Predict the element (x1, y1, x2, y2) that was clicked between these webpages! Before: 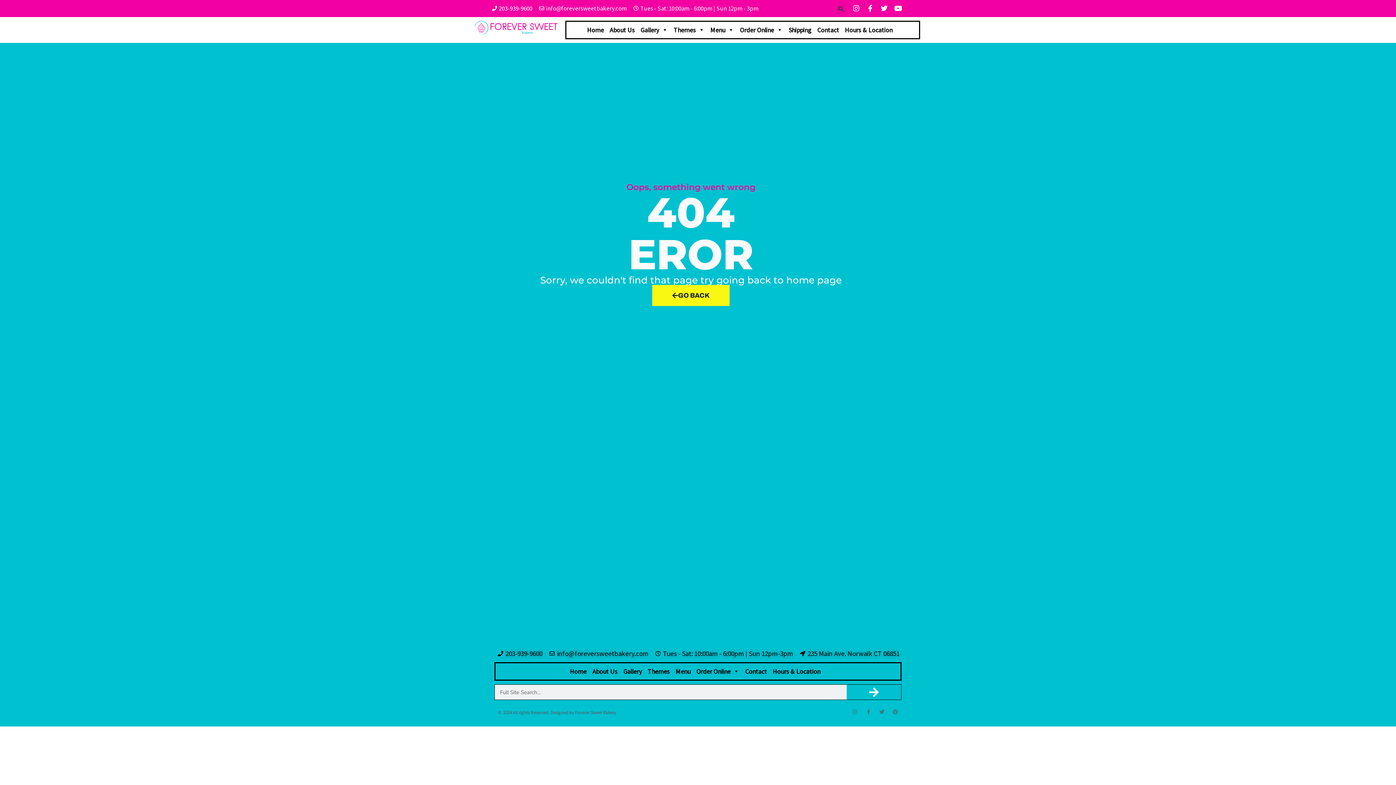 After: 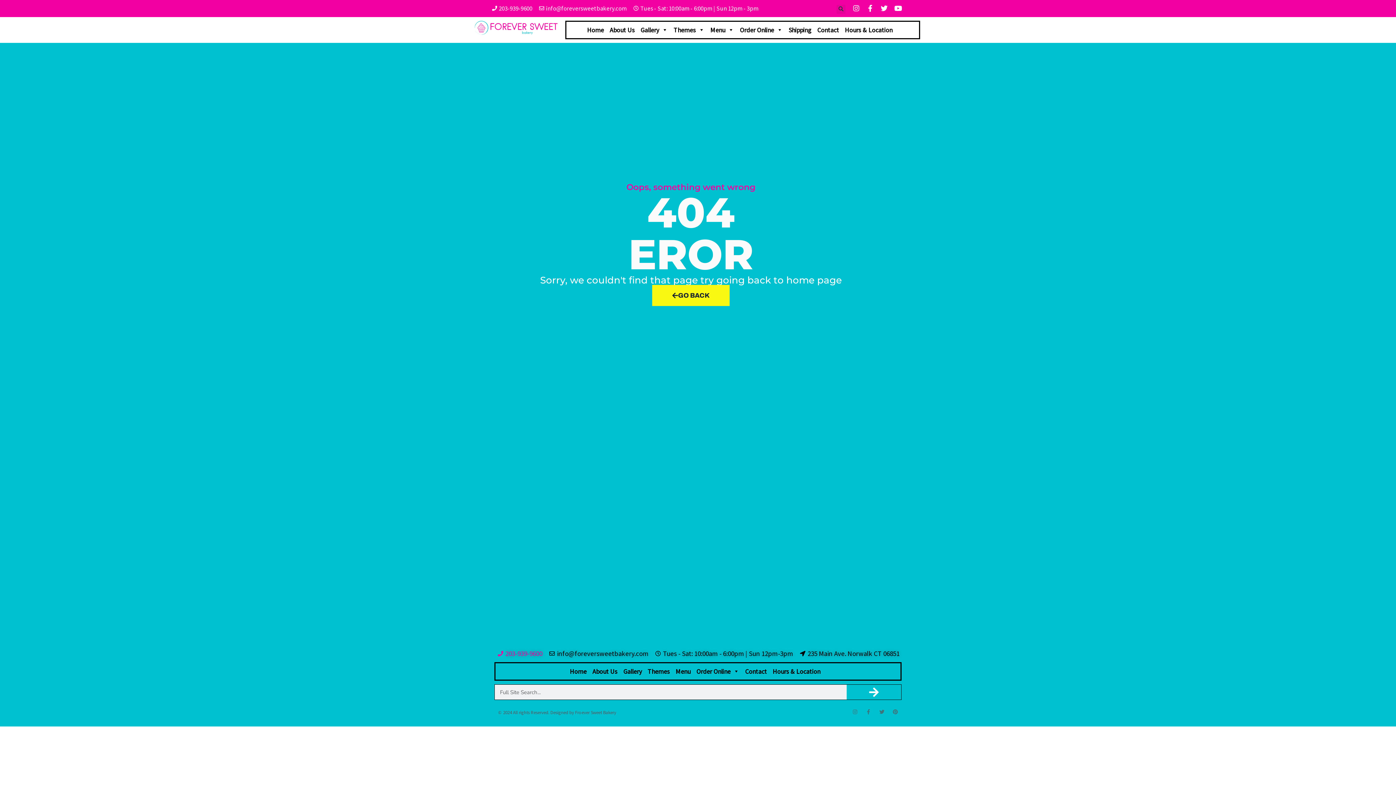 Action: label: 203-939-9600 bbox: (496, 648, 542, 659)